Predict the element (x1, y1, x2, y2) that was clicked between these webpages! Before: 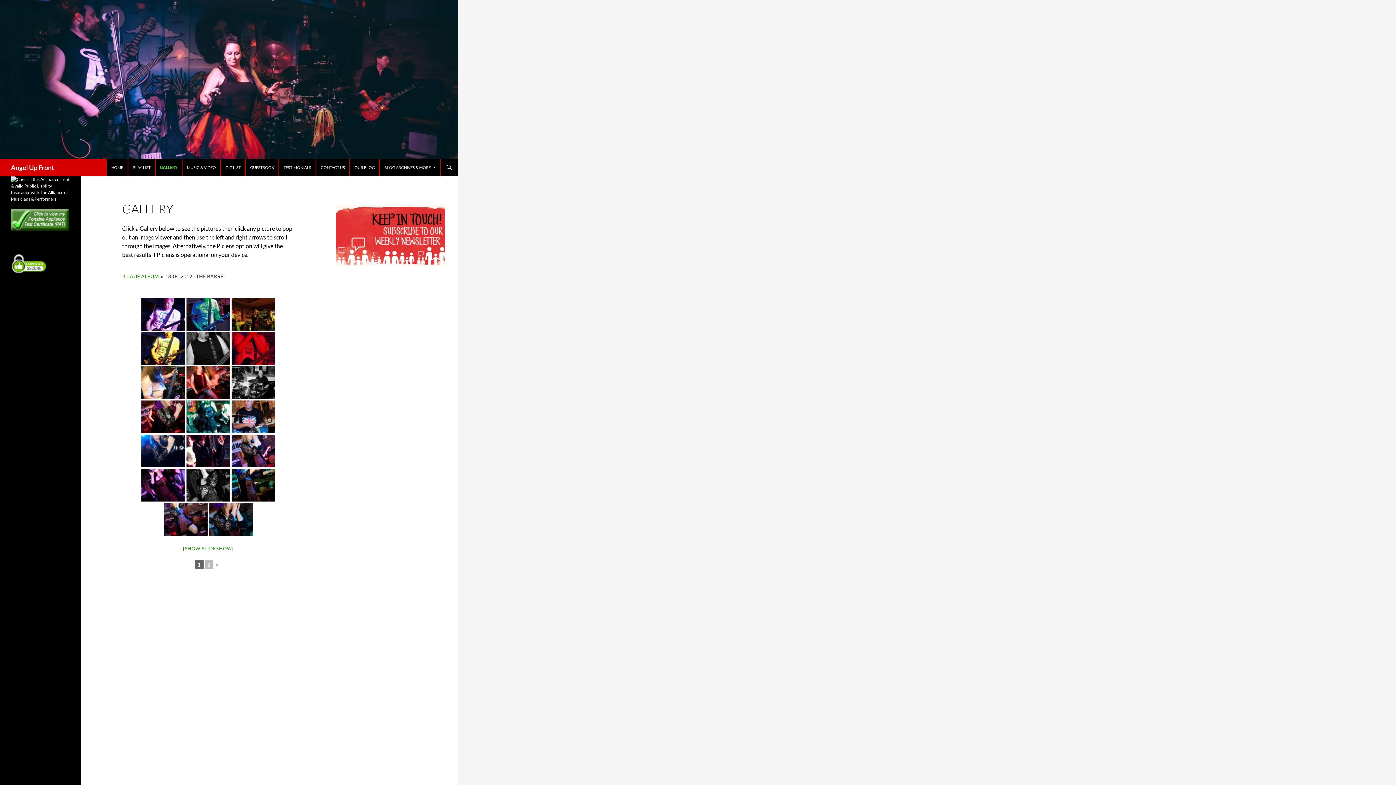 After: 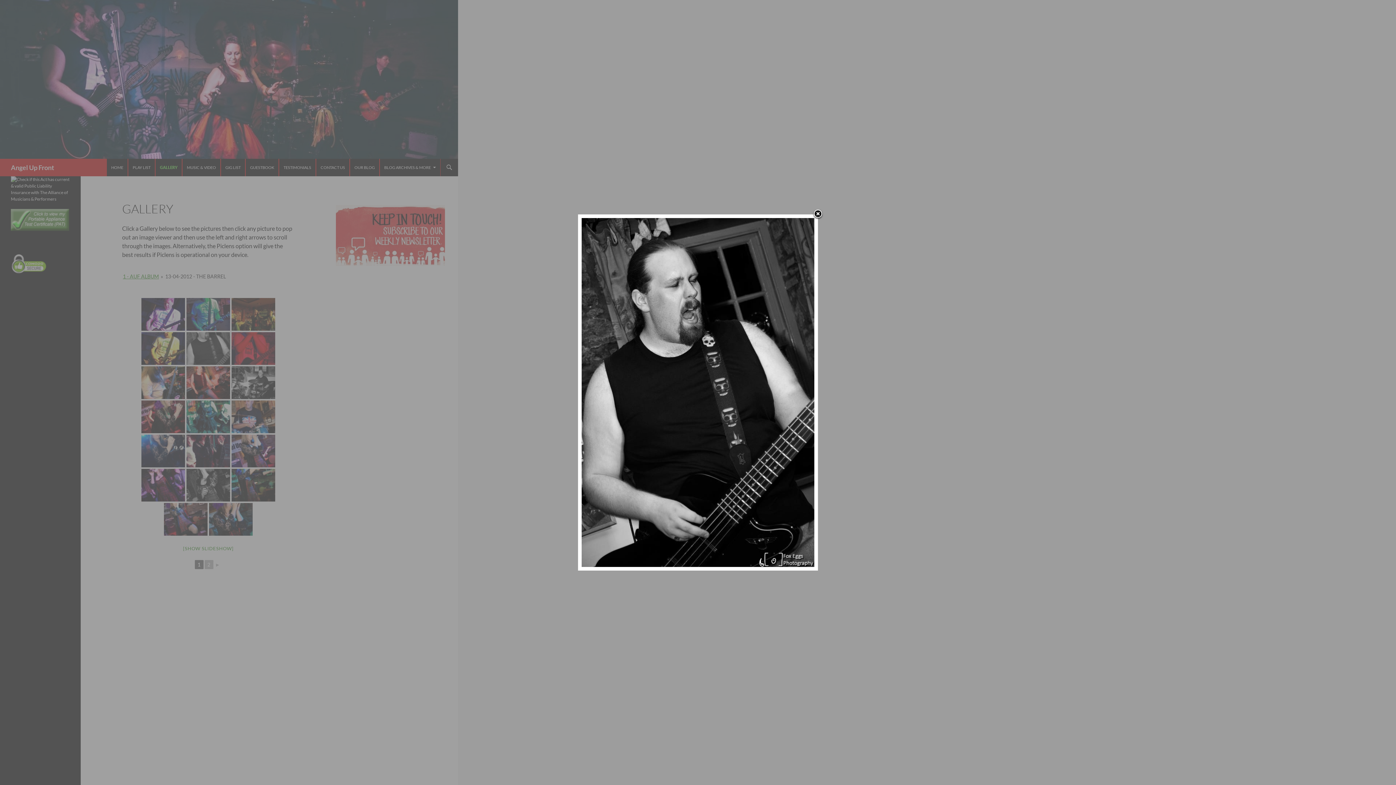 Action: bbox: (186, 332, 230, 365)